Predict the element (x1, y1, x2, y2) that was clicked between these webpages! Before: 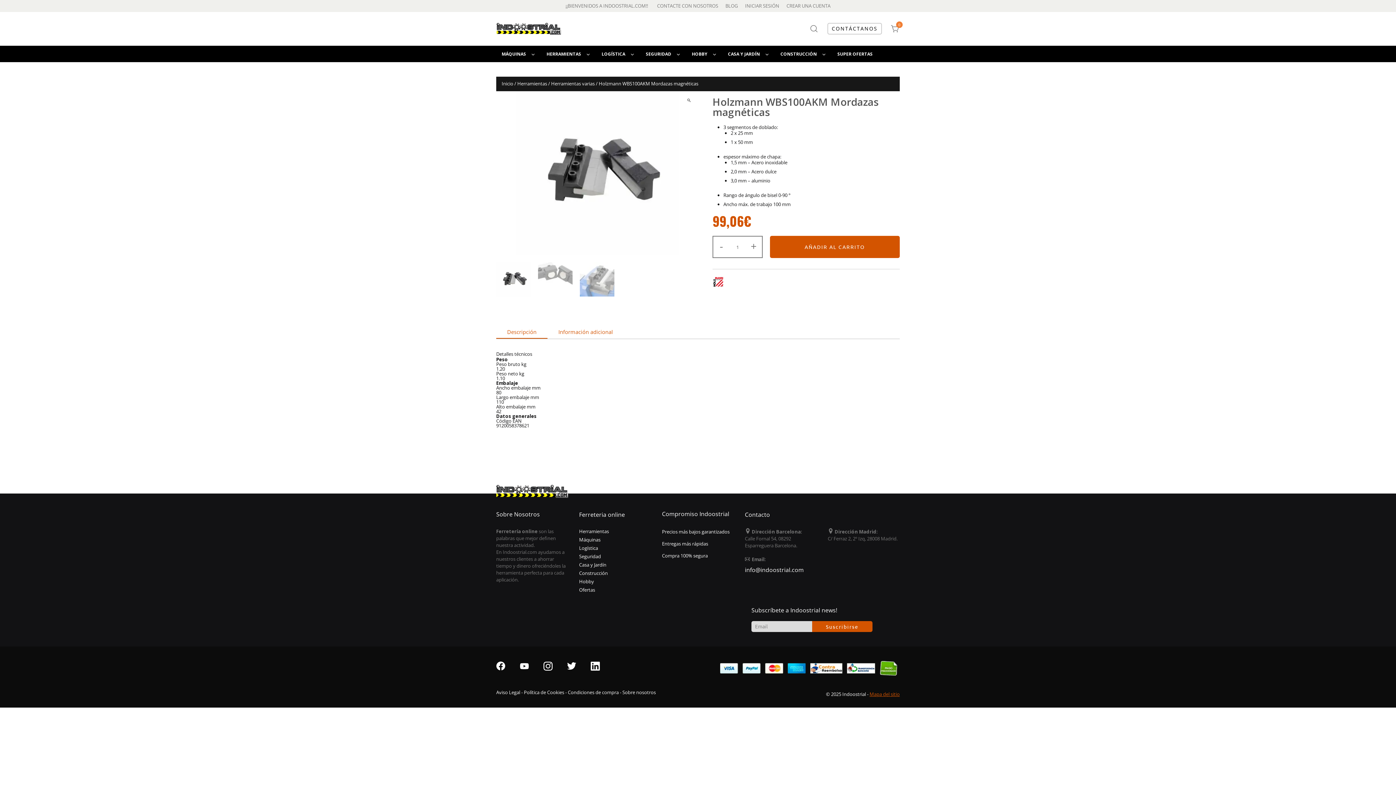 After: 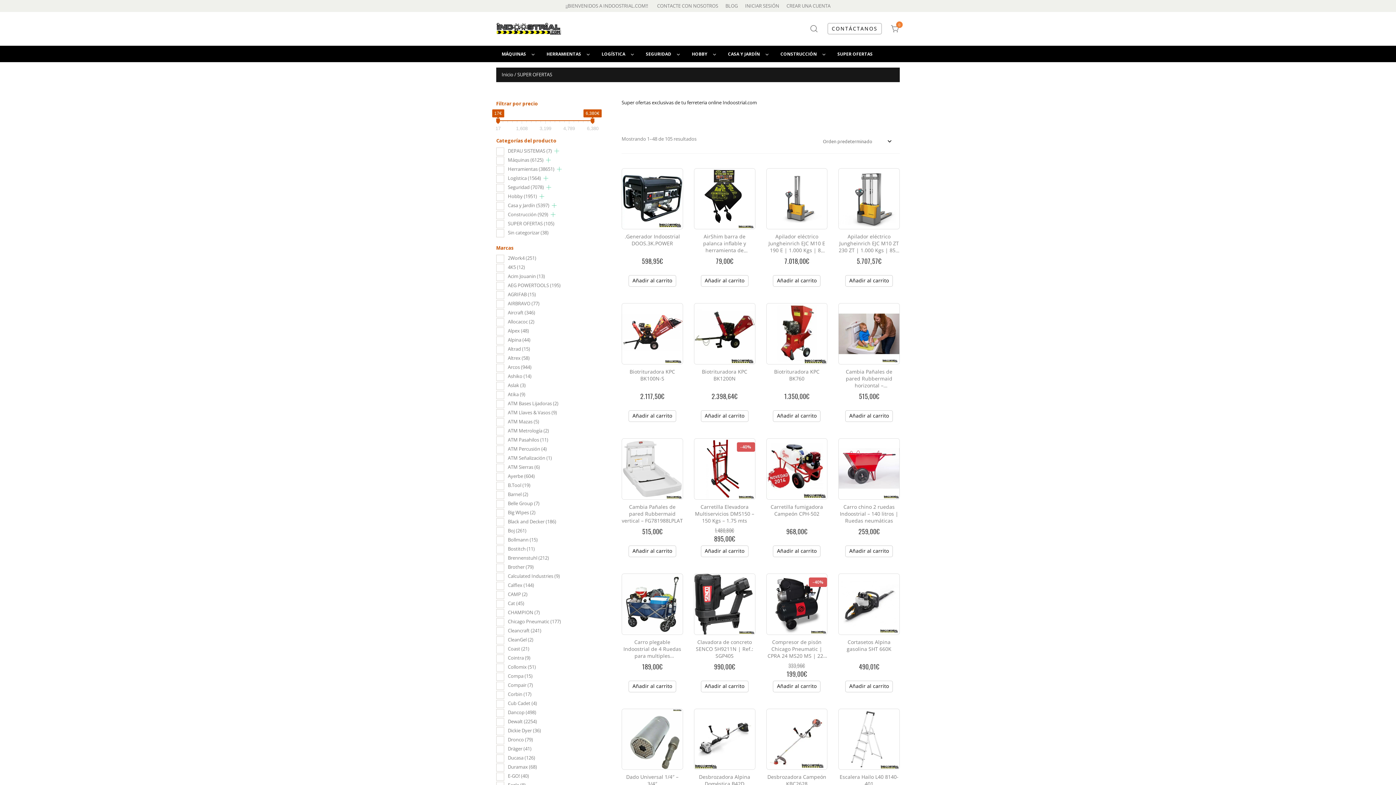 Action: bbox: (579, 586, 595, 593) label: Ofertas